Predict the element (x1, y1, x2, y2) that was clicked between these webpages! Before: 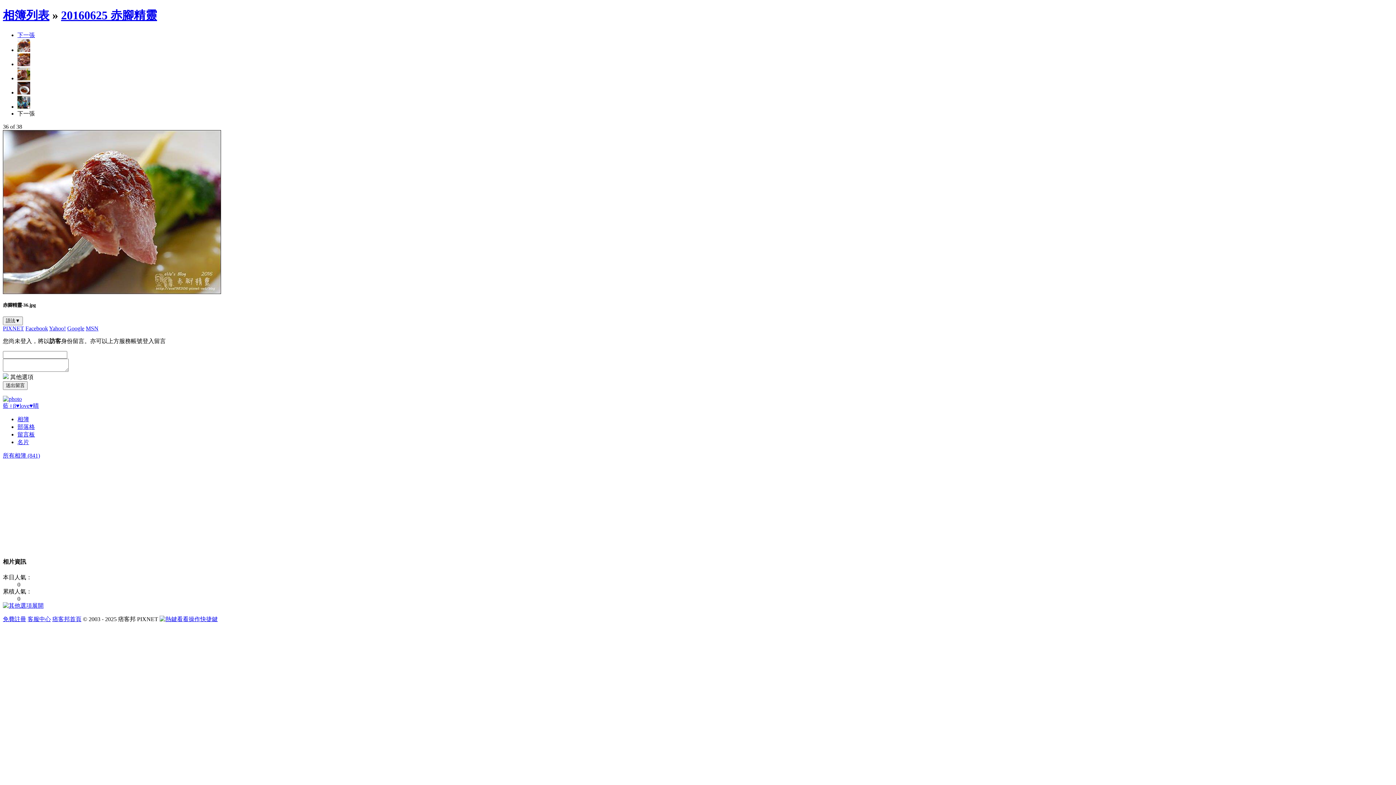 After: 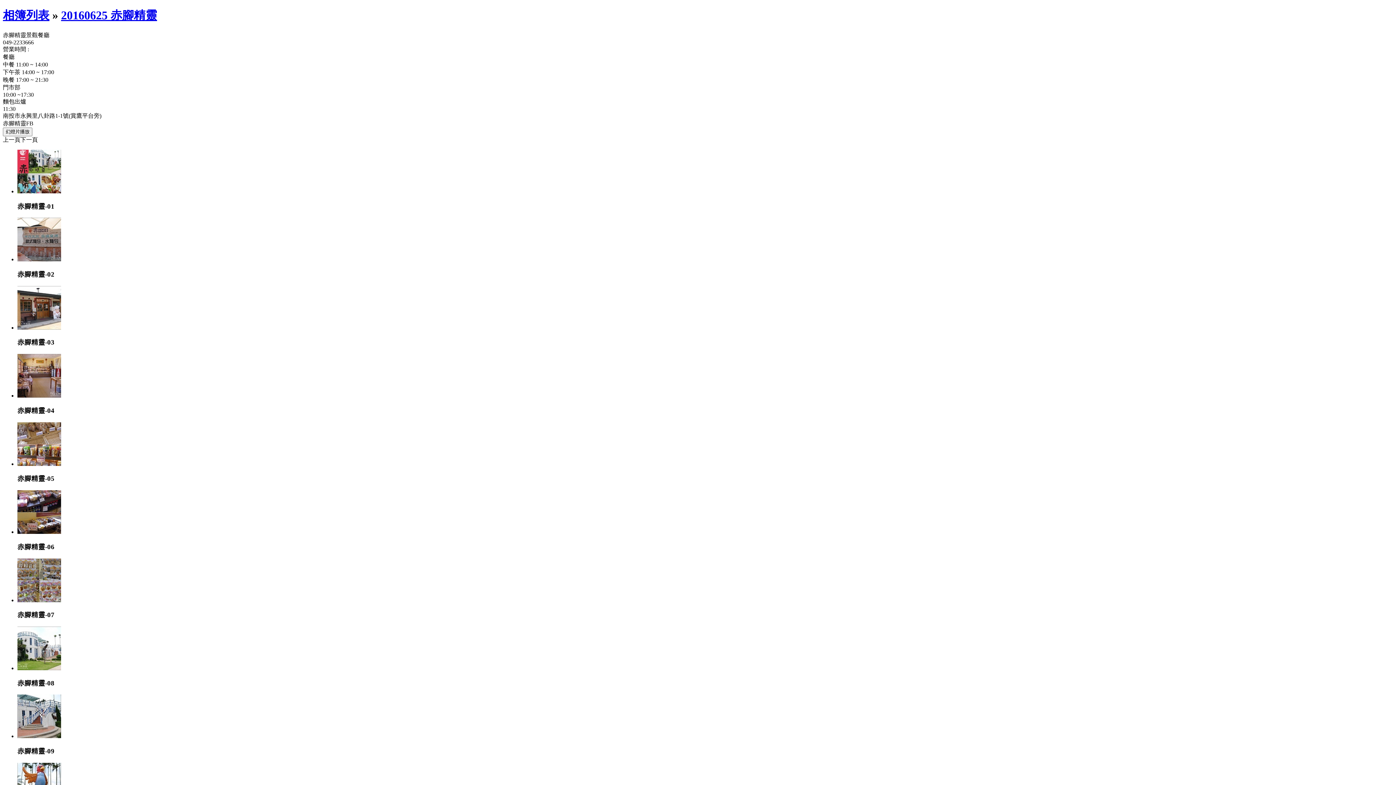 Action: bbox: (61, 8, 157, 21) label: 20160625 赤腳精靈